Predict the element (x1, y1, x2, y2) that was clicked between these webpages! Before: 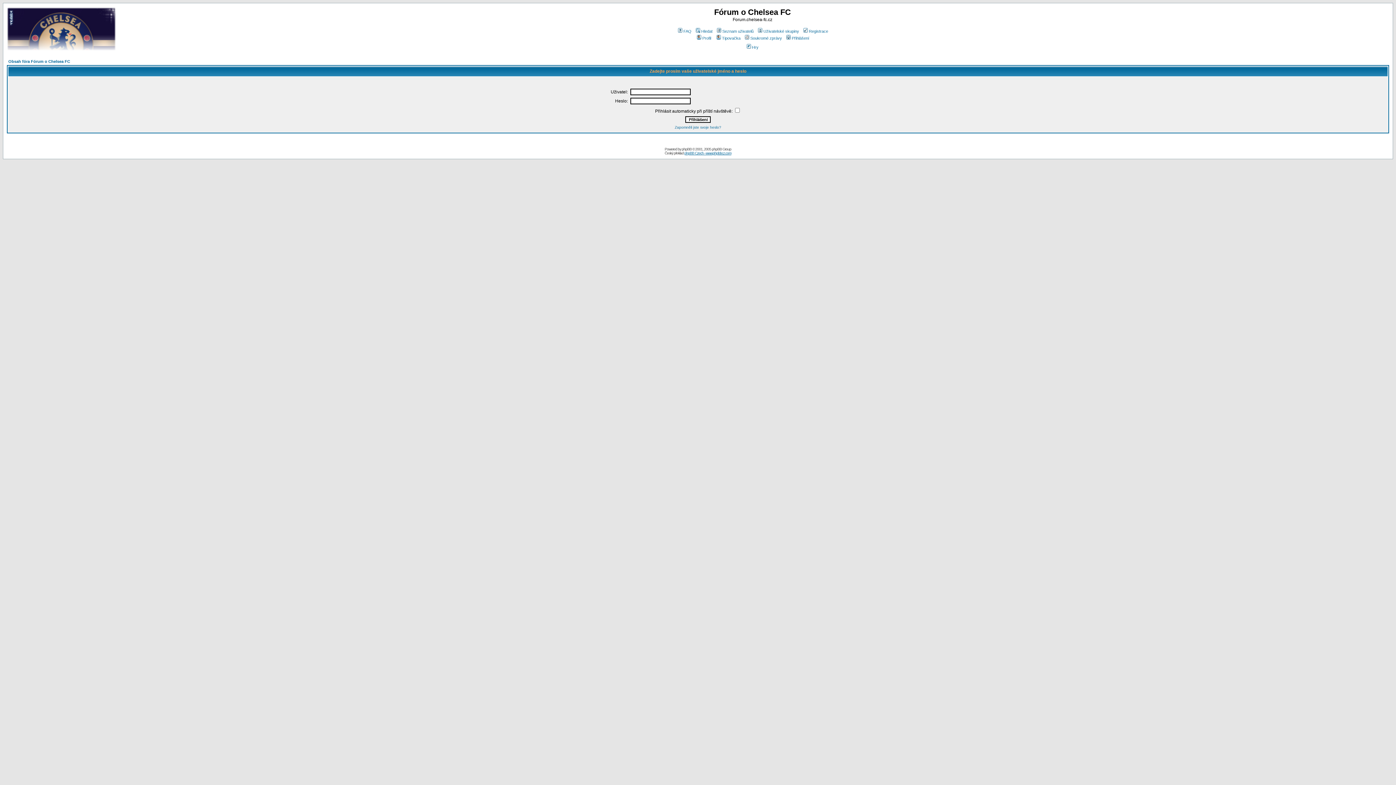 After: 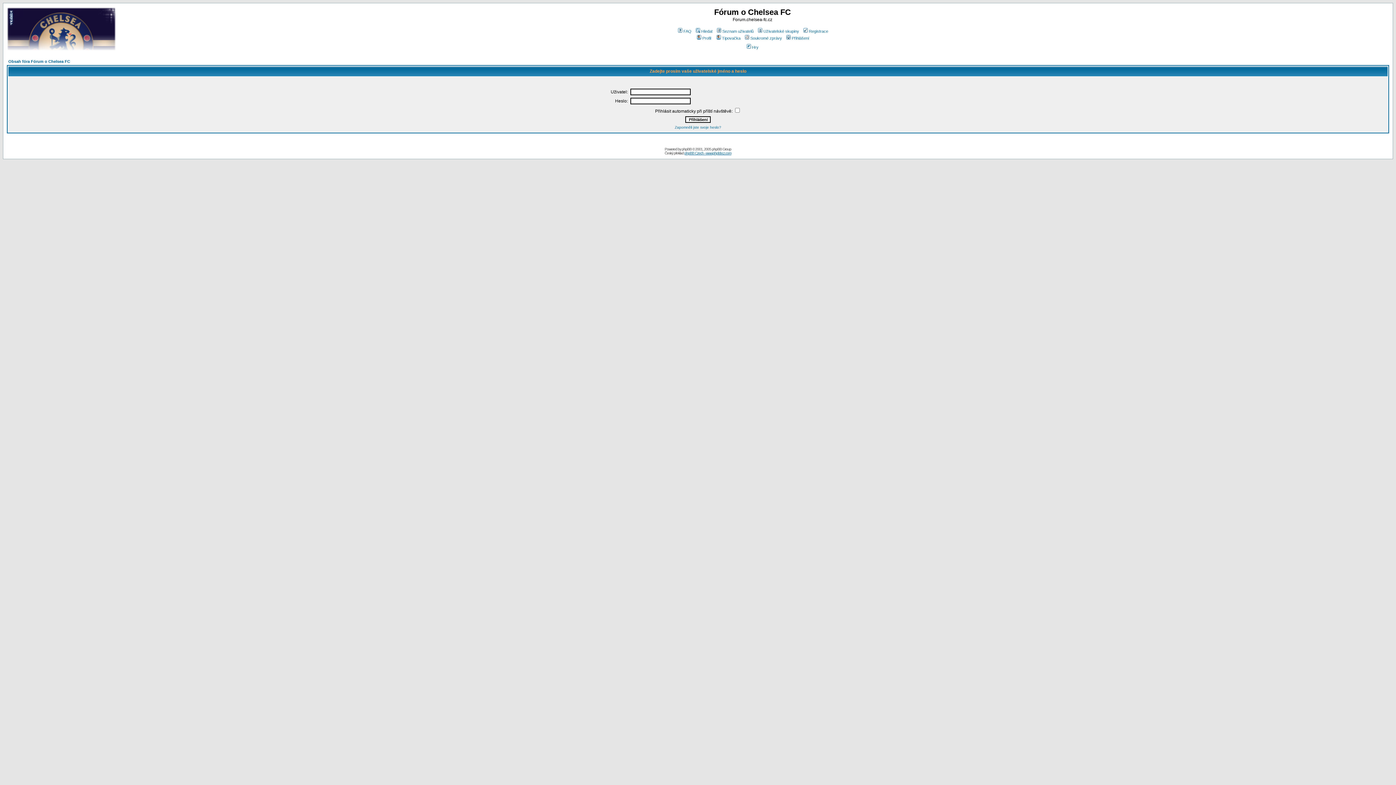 Action: bbox: (785, 36, 809, 40) label: Přihlášení